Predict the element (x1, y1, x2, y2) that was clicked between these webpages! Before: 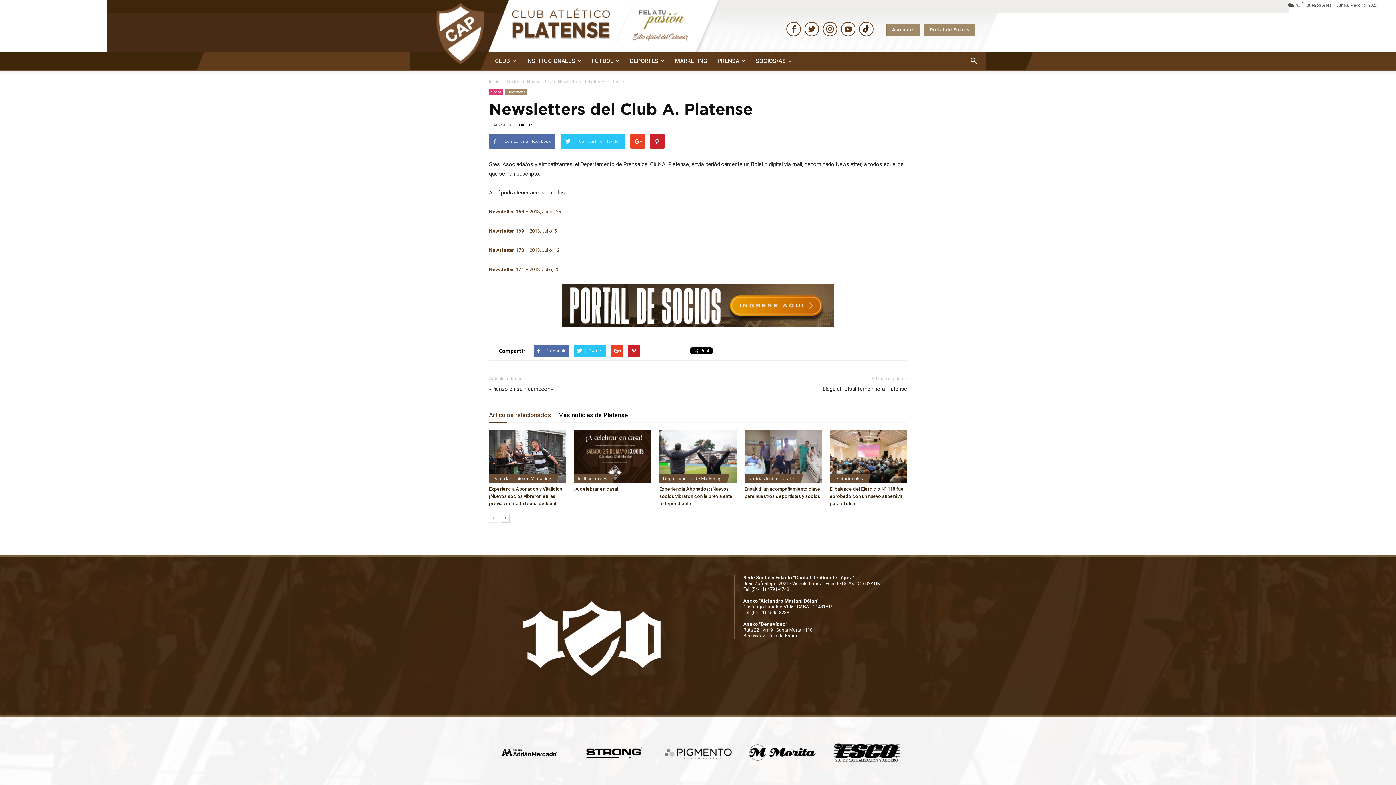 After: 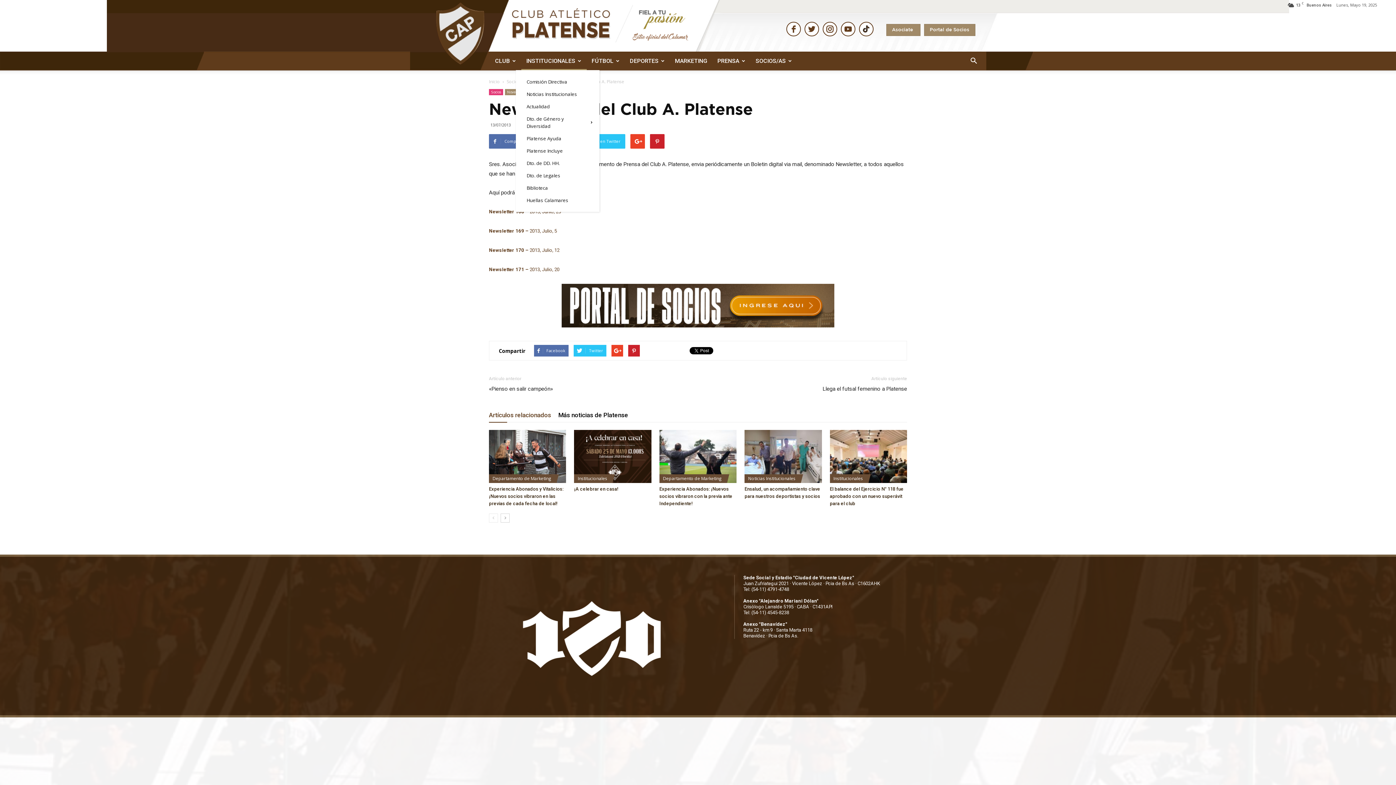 Action: label: INSTITUCIONALES bbox: (521, 51, 586, 70)